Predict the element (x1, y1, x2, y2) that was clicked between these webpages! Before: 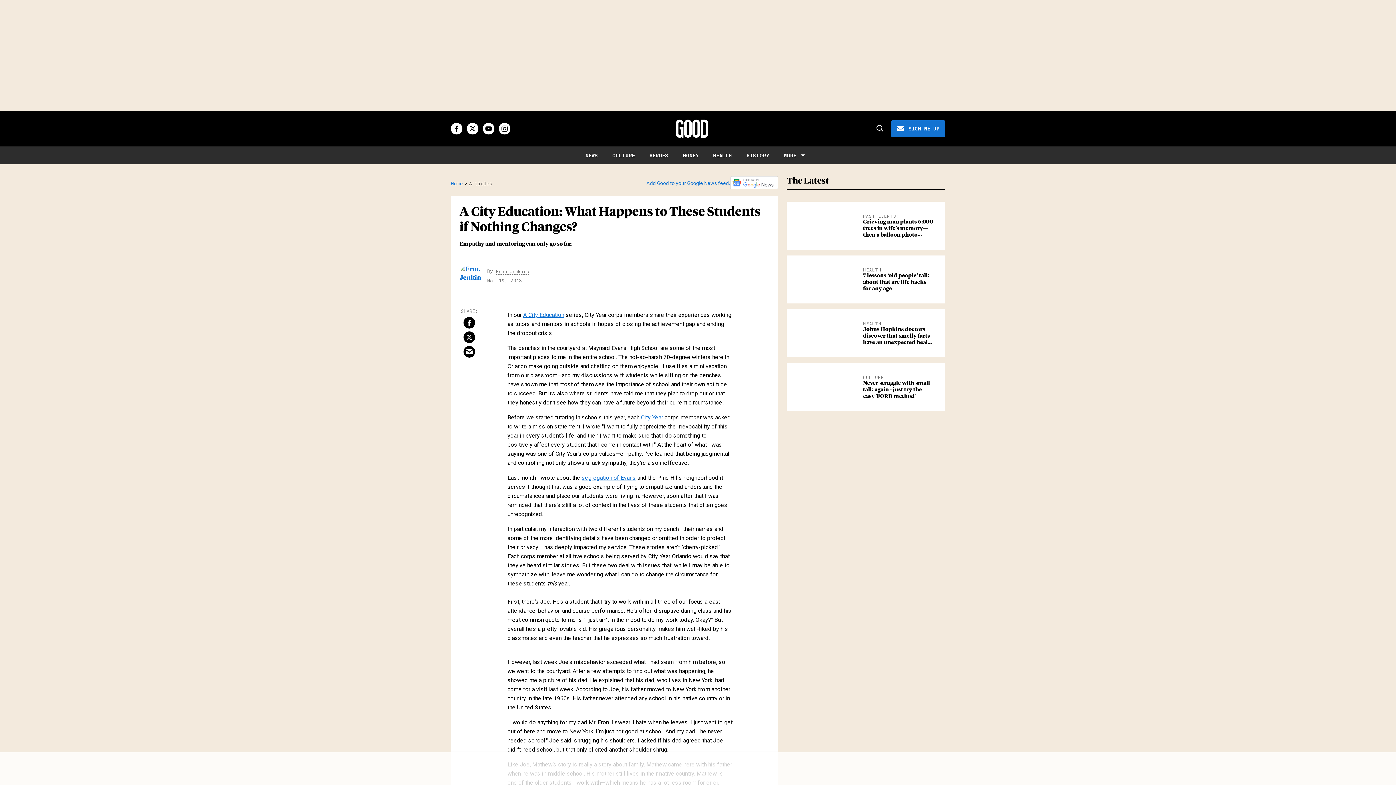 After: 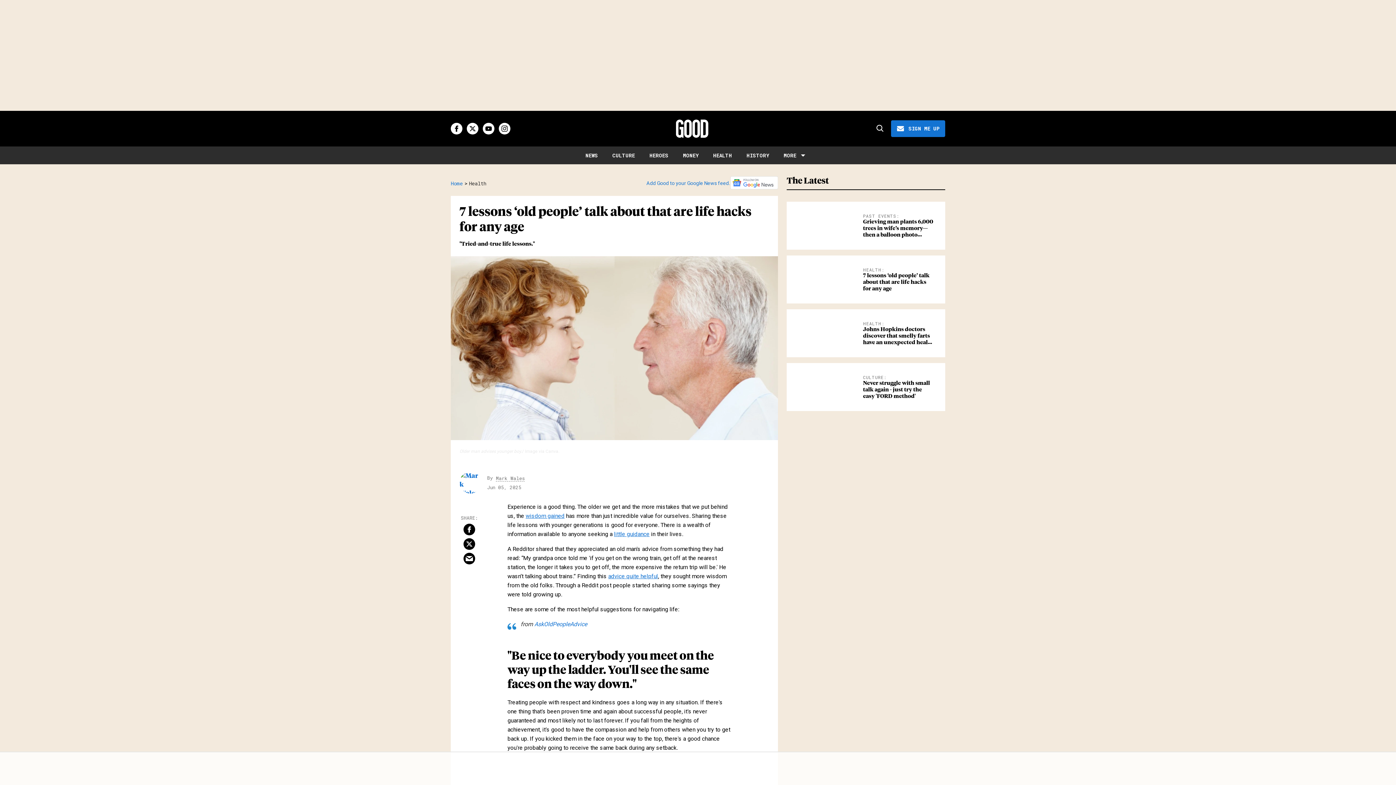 Action: bbox: (792, 276, 857, 282) label: 7 lessons ‘old people’ talk about that are life hacks for any age